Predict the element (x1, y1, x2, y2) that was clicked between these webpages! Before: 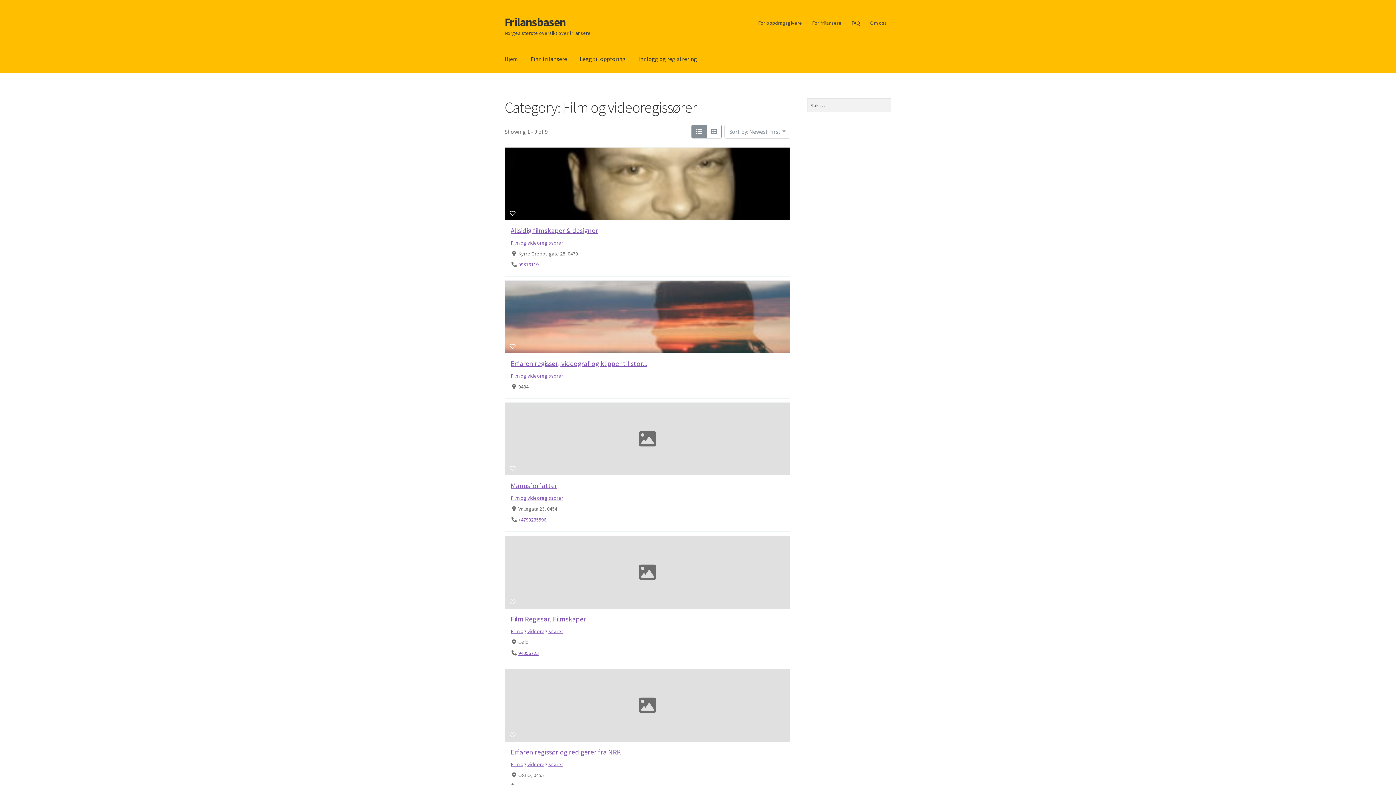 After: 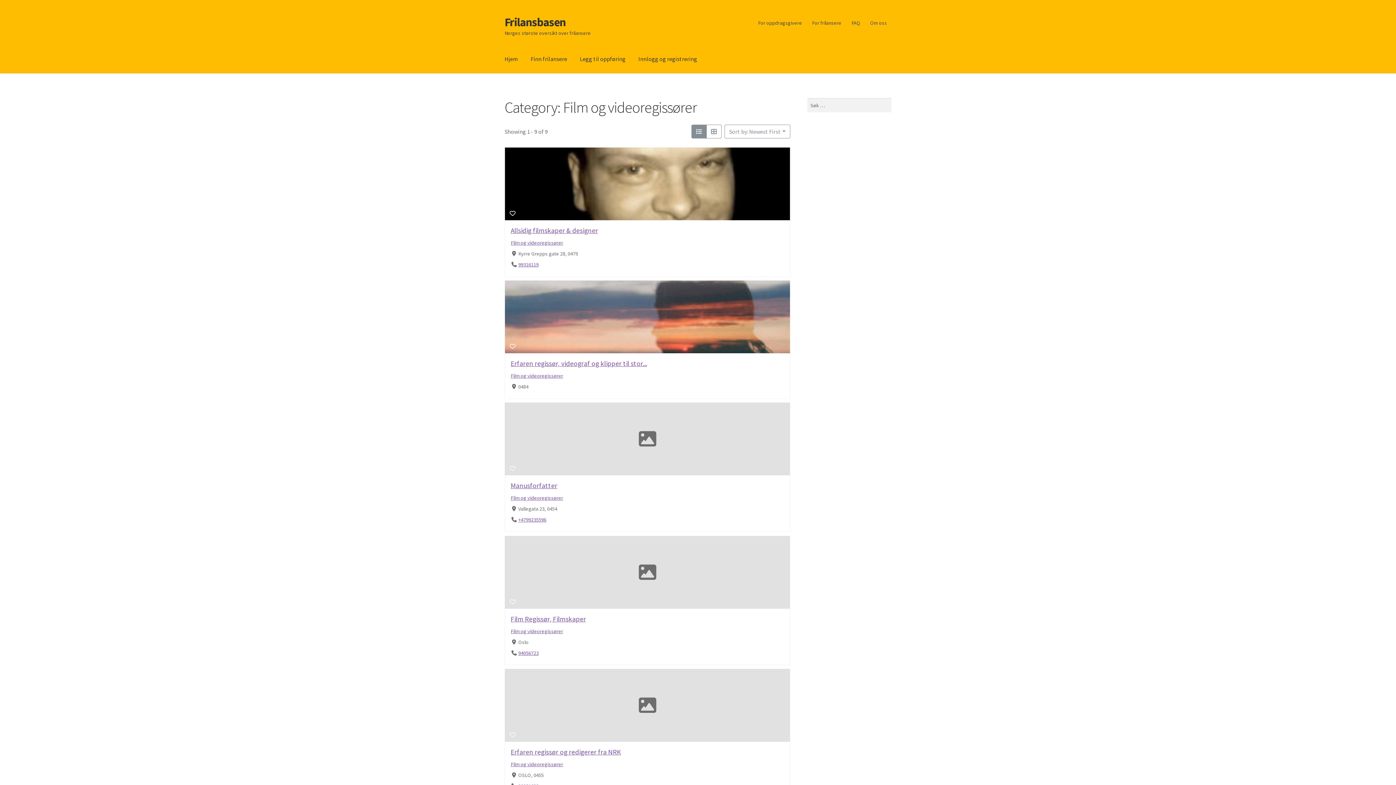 Action: label: Film og videoregissører bbox: (510, 628, 563, 634)